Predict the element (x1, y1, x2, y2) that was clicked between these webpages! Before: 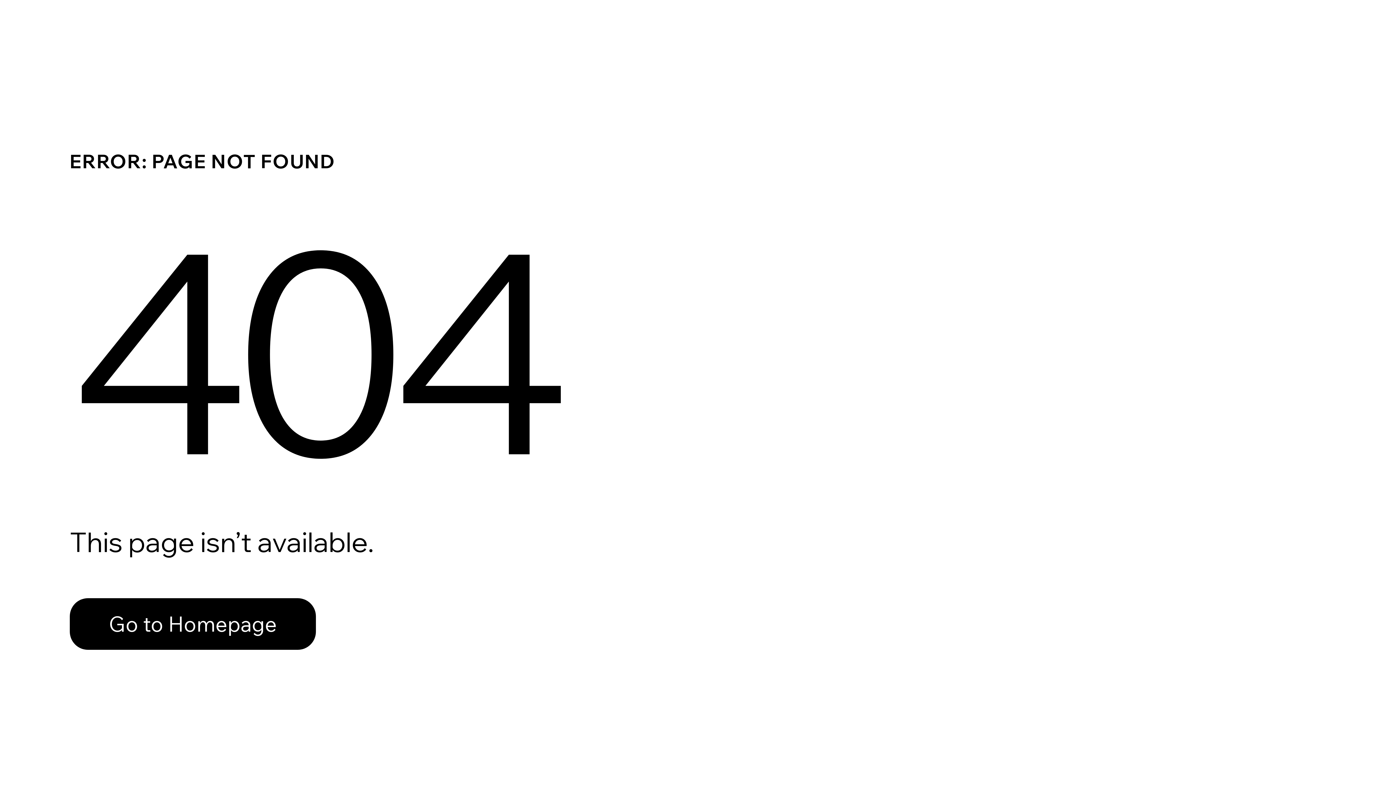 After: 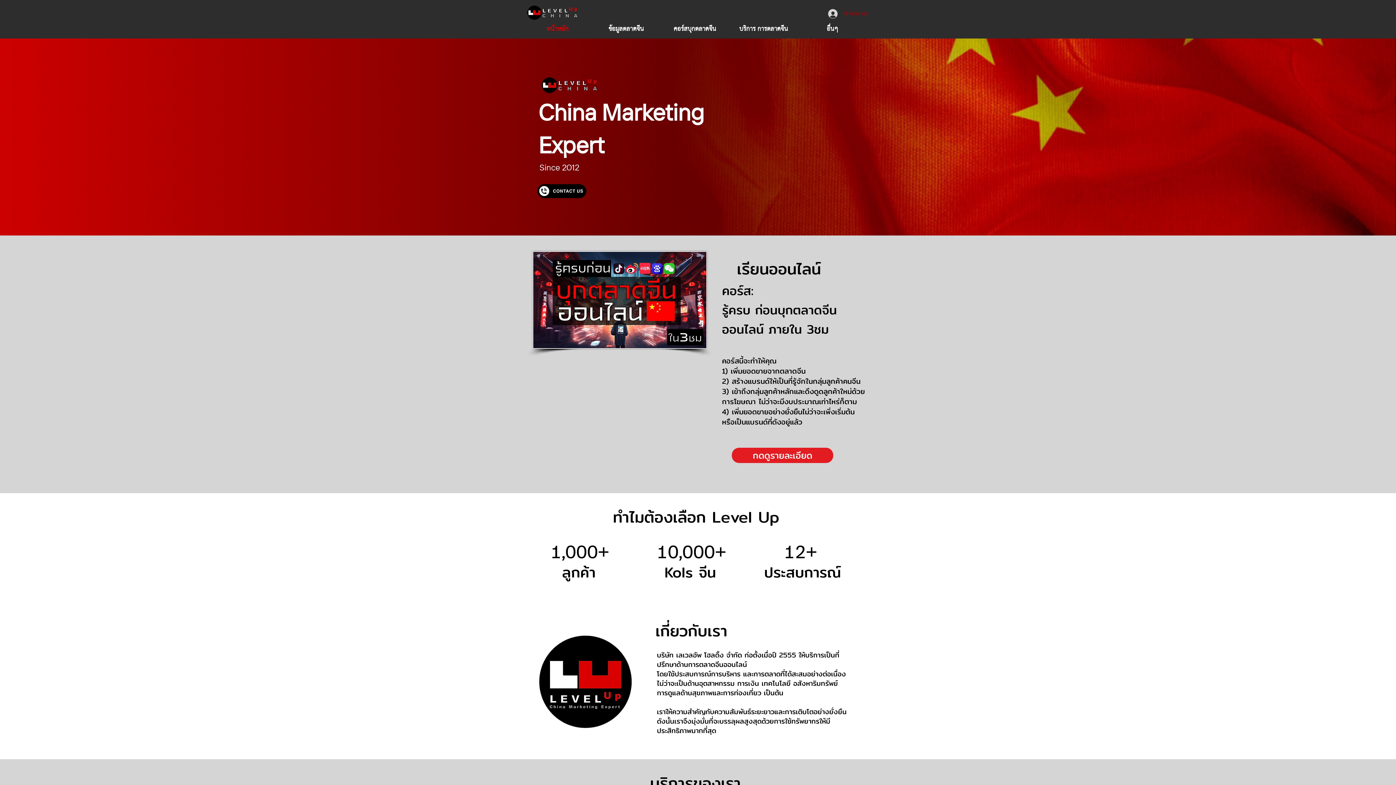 Action: label: Go to Homepage bbox: (69, 598, 316, 650)